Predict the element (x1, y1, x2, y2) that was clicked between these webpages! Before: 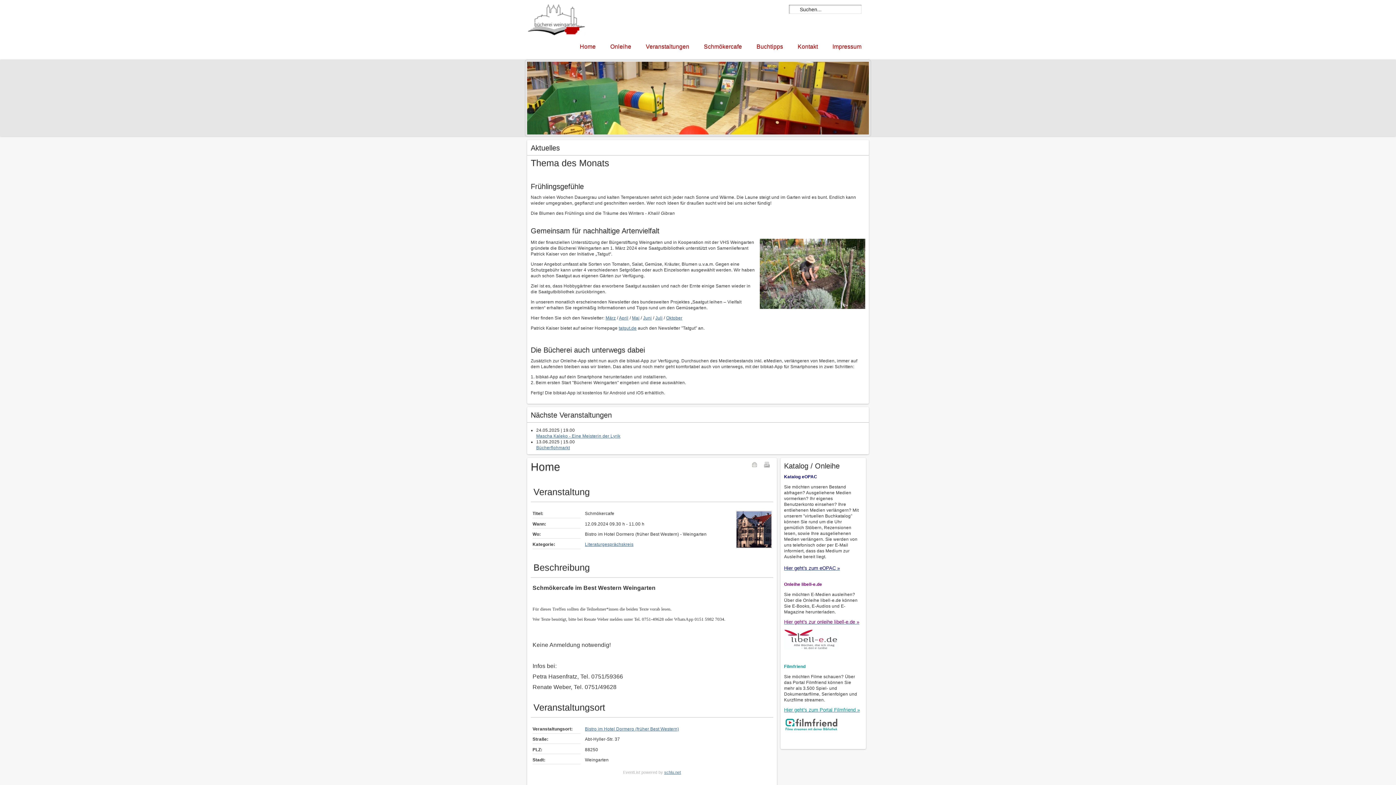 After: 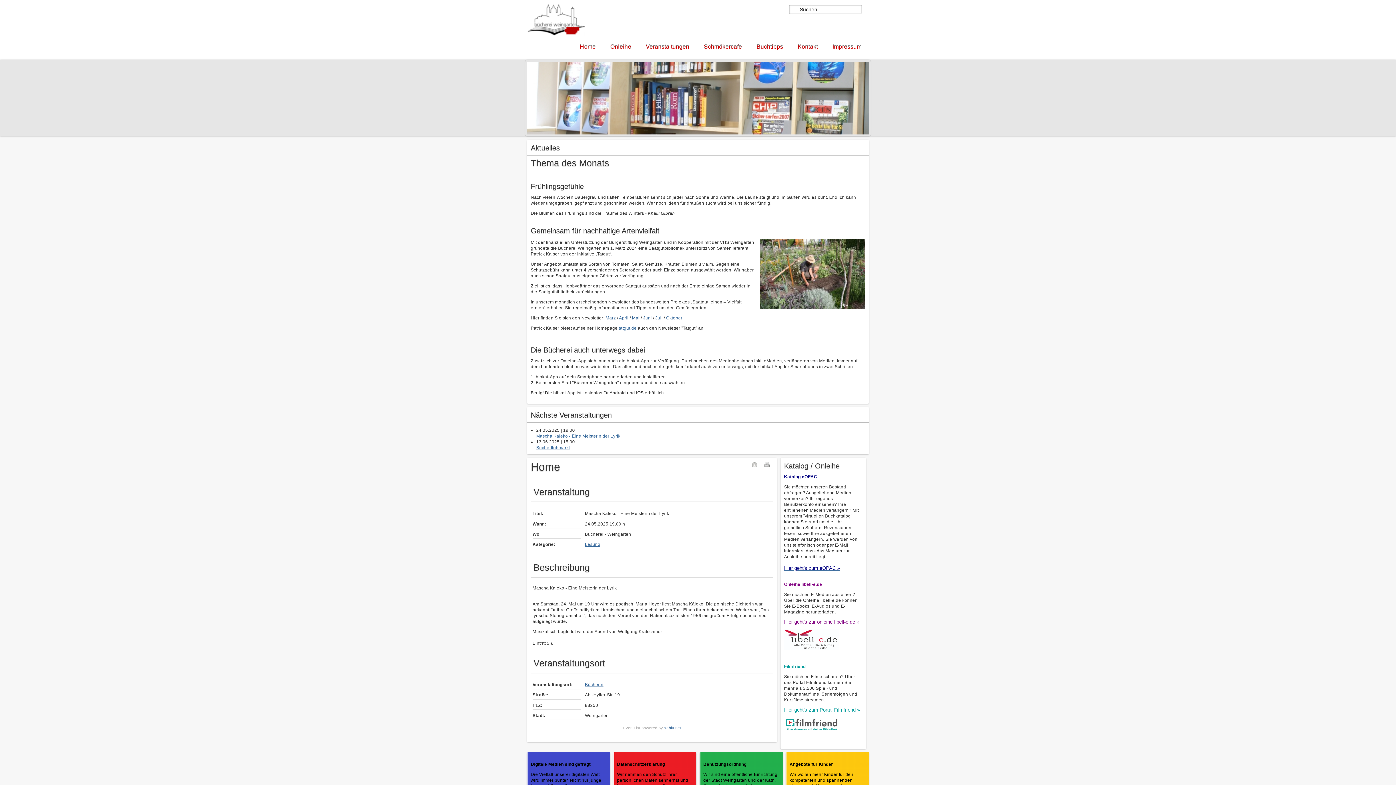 Action: label: Mascha Kaleko - Eine Meisterin der Lyrik bbox: (536, 433, 620, 439)